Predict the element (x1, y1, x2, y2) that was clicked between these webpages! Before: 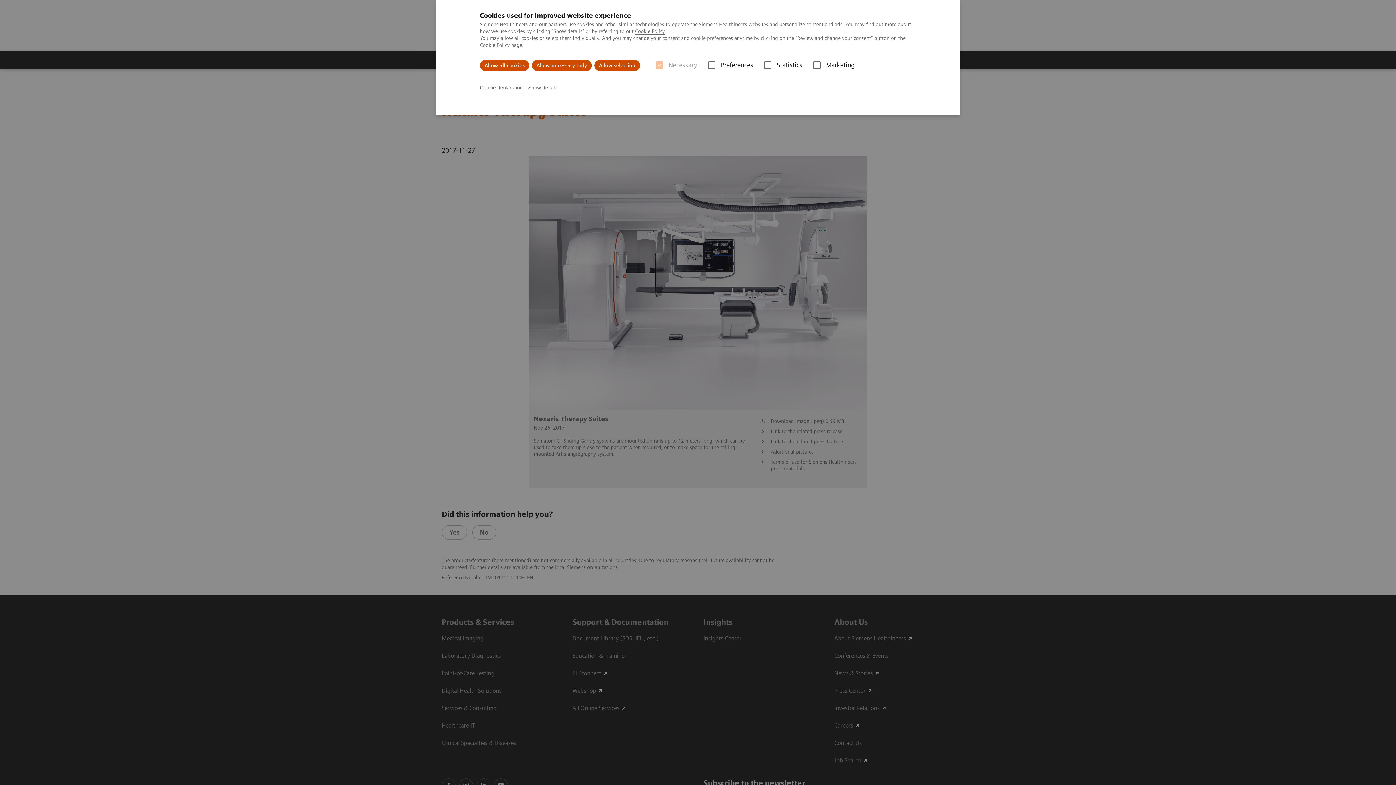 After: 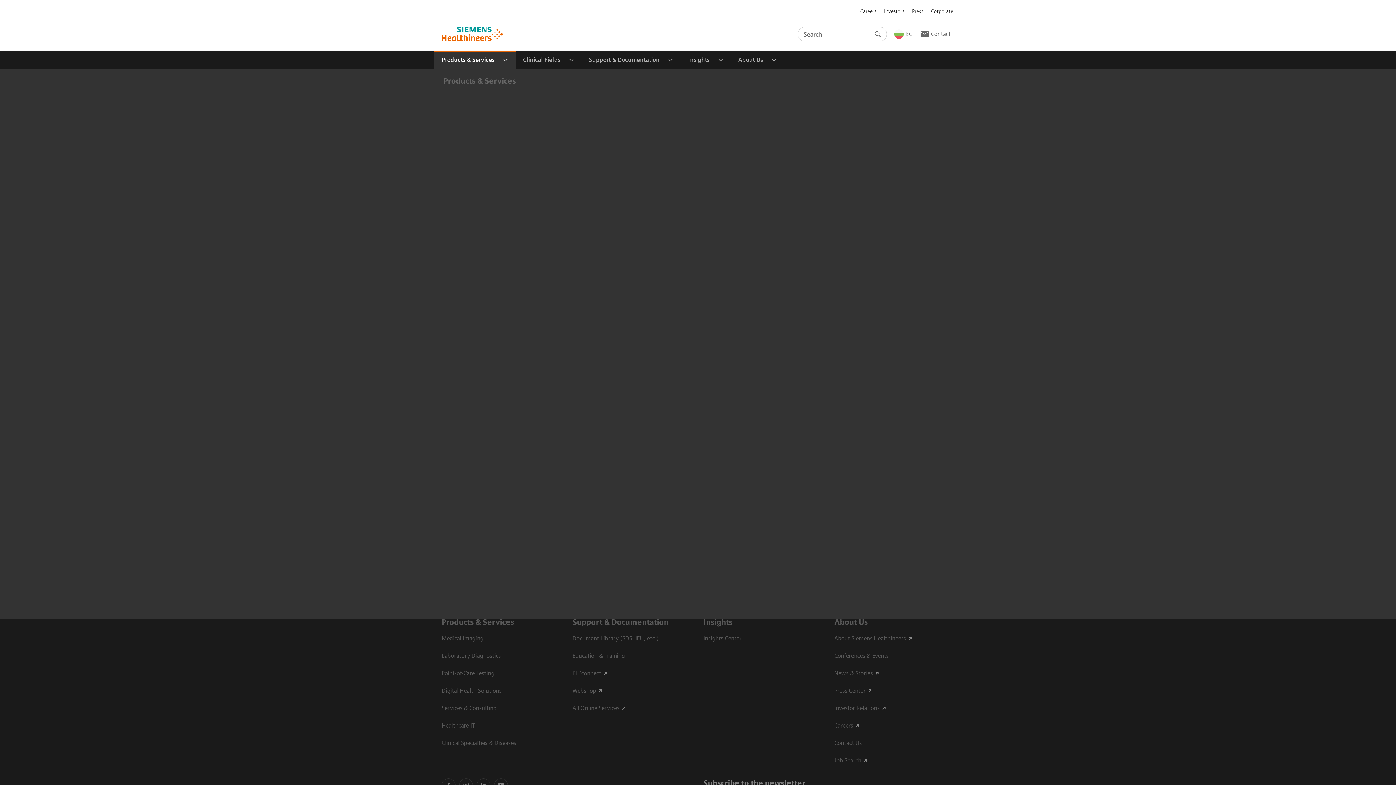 Action: label: Allow all cookies bbox: (480, 60, 529, 70)